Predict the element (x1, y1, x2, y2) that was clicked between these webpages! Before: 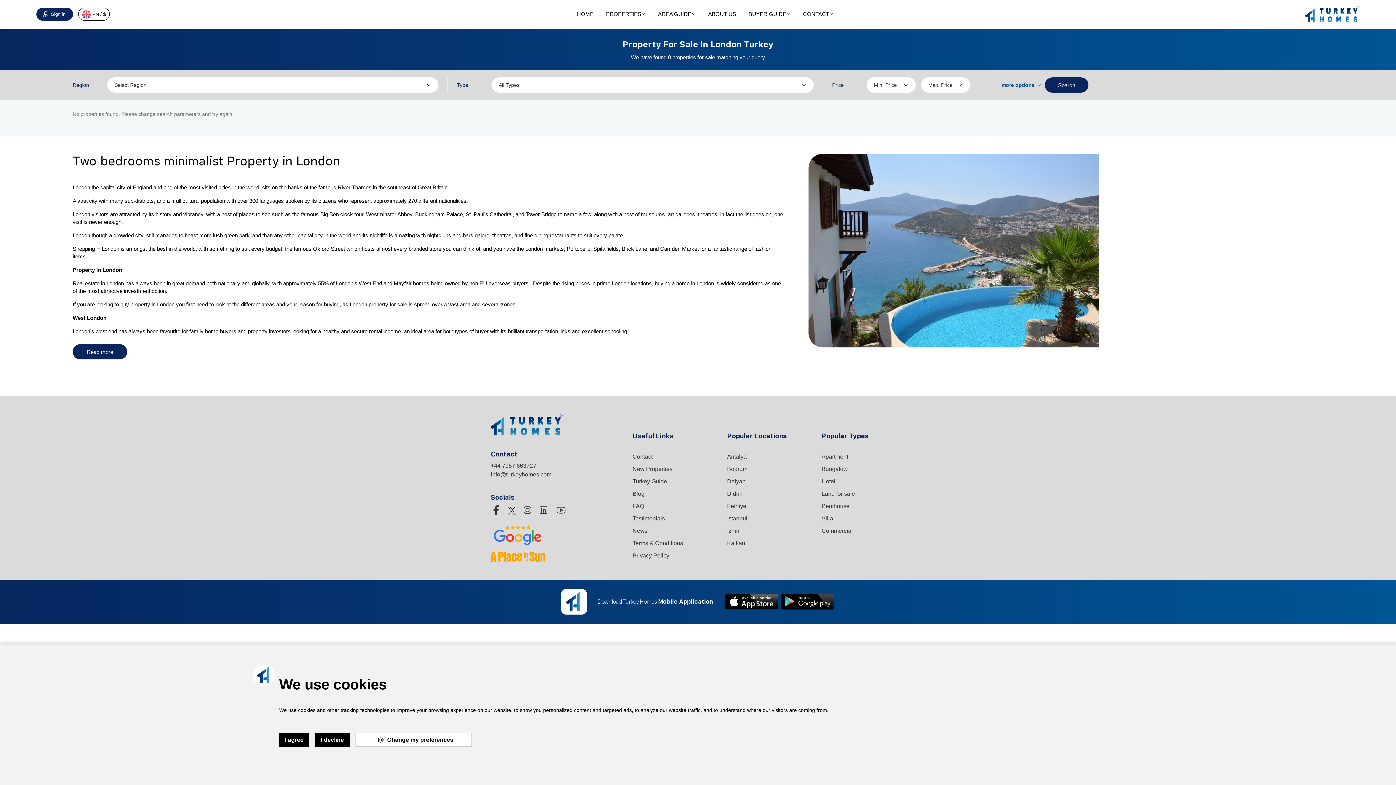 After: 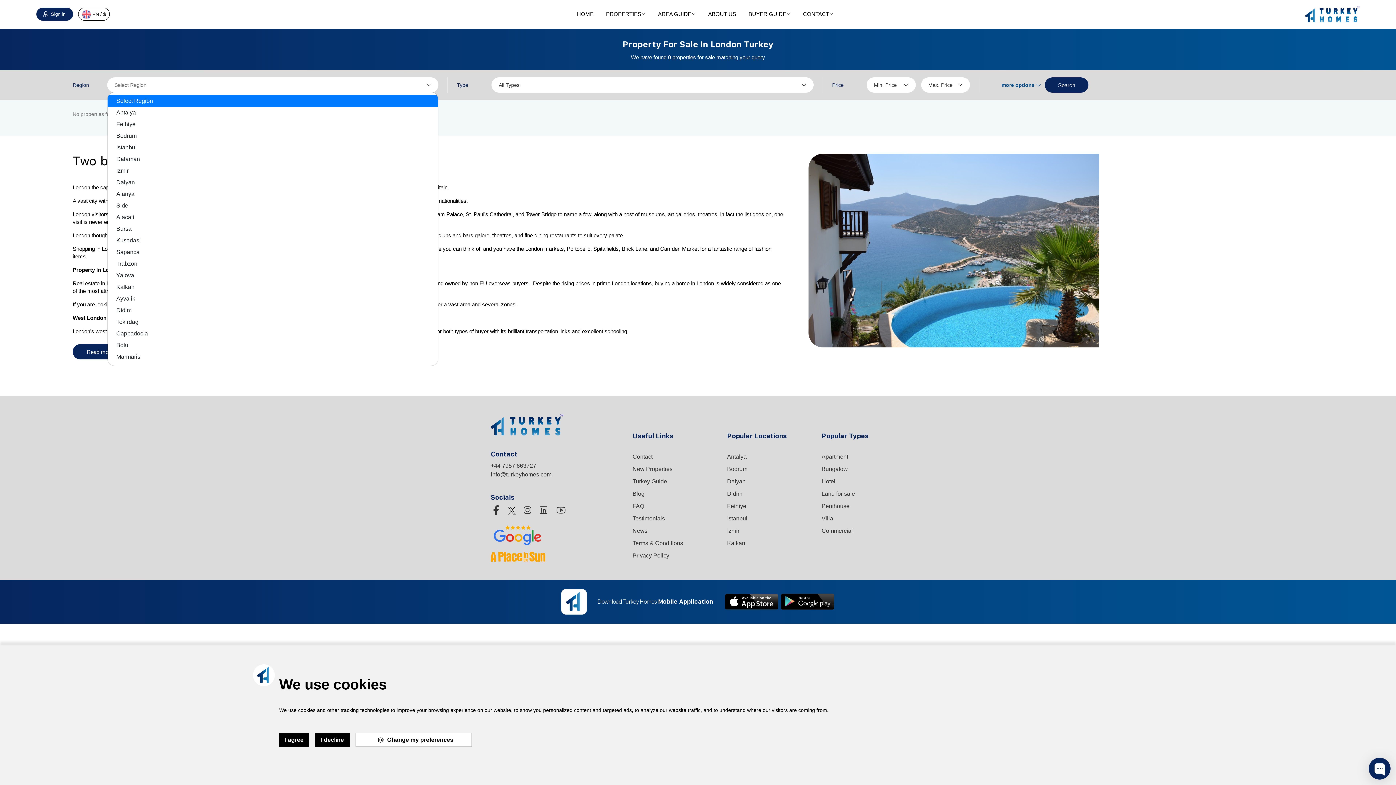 Action: label: Select Region bbox: (107, 77, 438, 92)